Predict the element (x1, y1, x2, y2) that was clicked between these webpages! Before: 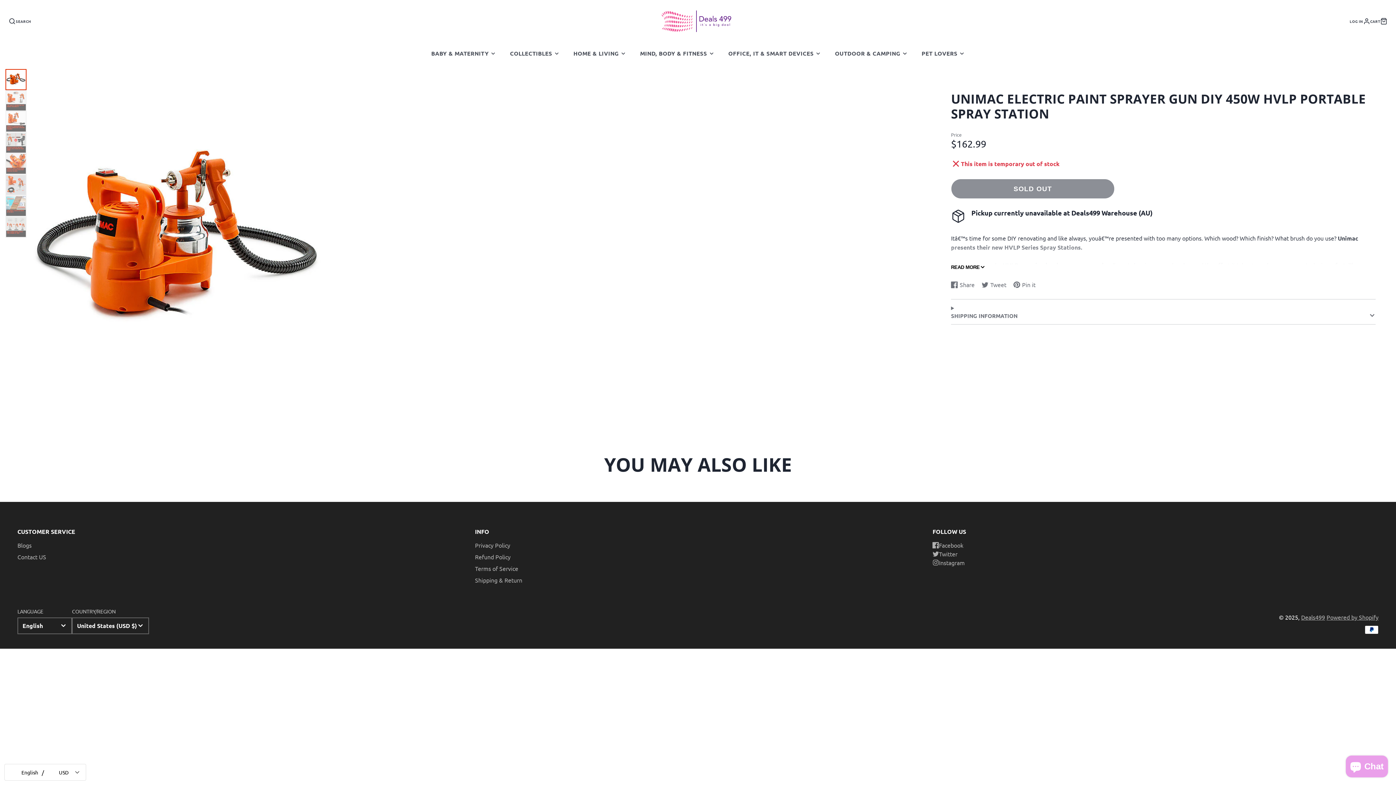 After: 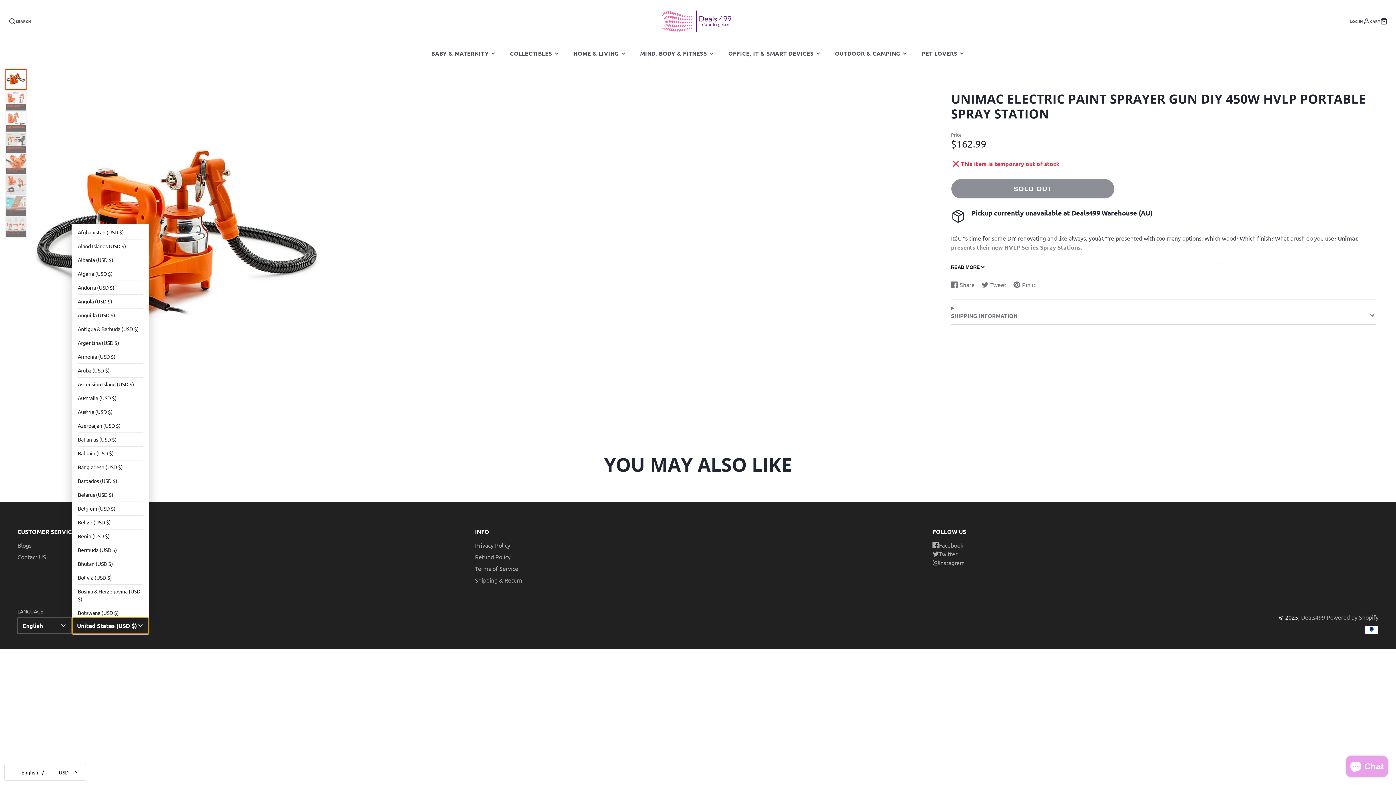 Action: bbox: (72, 617, 149, 634) label: United States (USD $)